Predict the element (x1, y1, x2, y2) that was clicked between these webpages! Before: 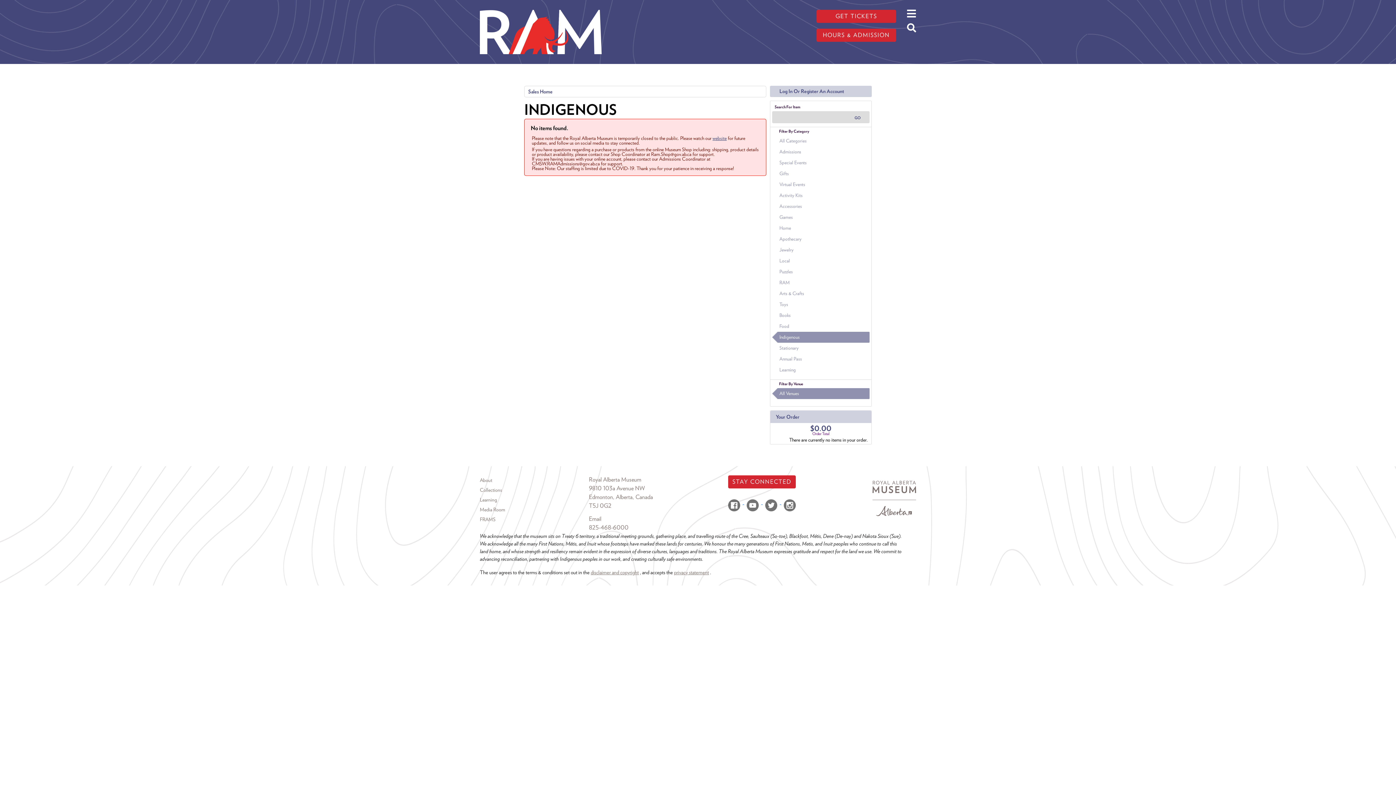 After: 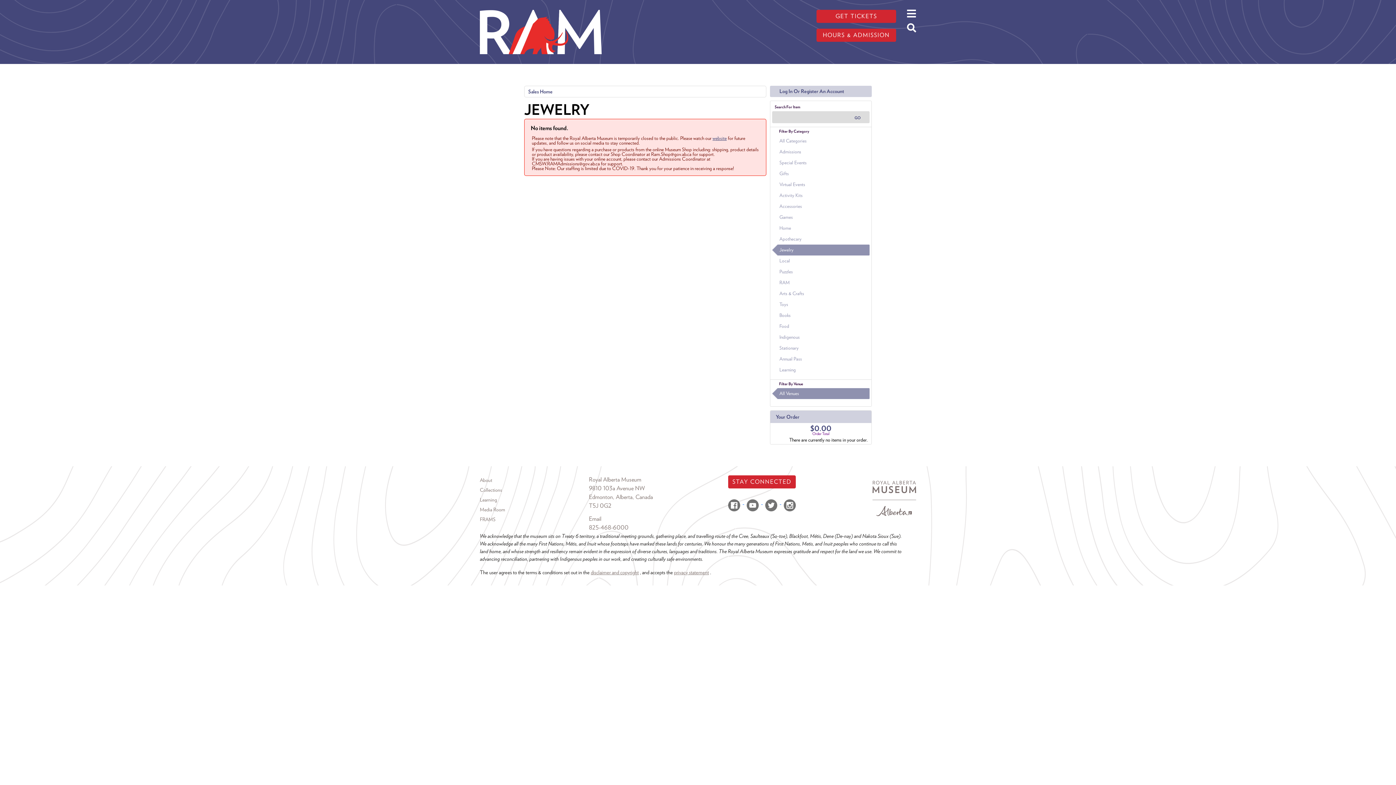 Action: bbox: (772, 244, 869, 255) label: Jewelry